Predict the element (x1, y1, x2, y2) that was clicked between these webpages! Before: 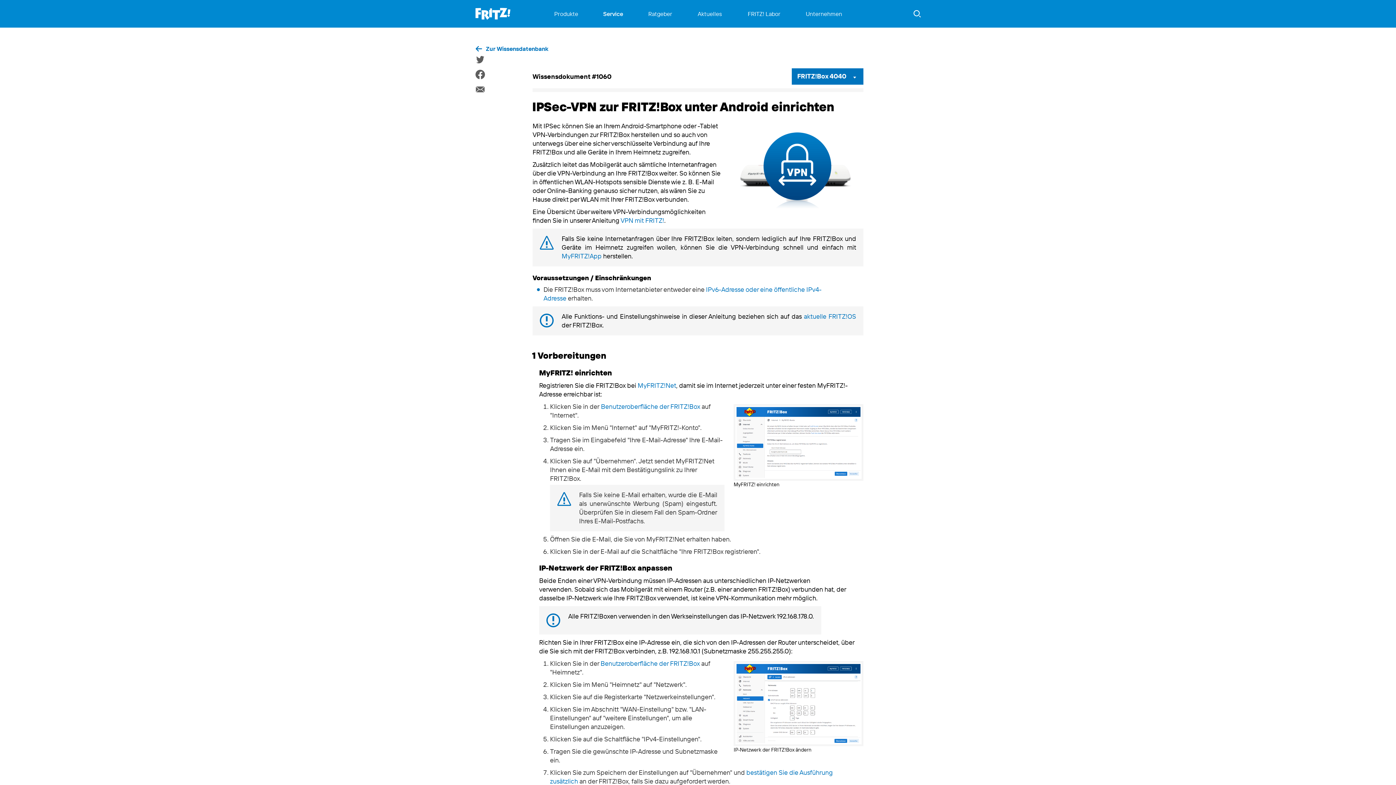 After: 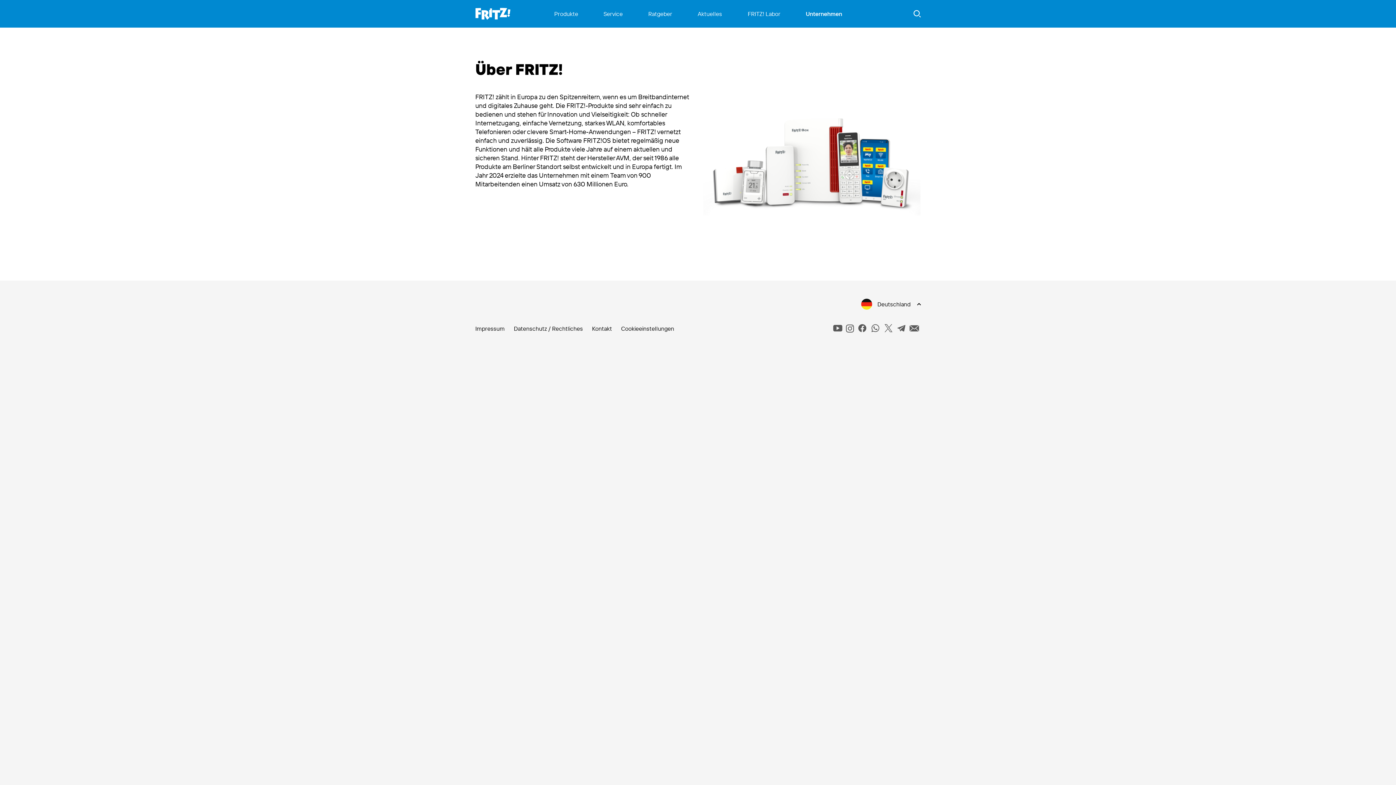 Action: label: Unternehmen bbox: (805, 0, 842, 27)